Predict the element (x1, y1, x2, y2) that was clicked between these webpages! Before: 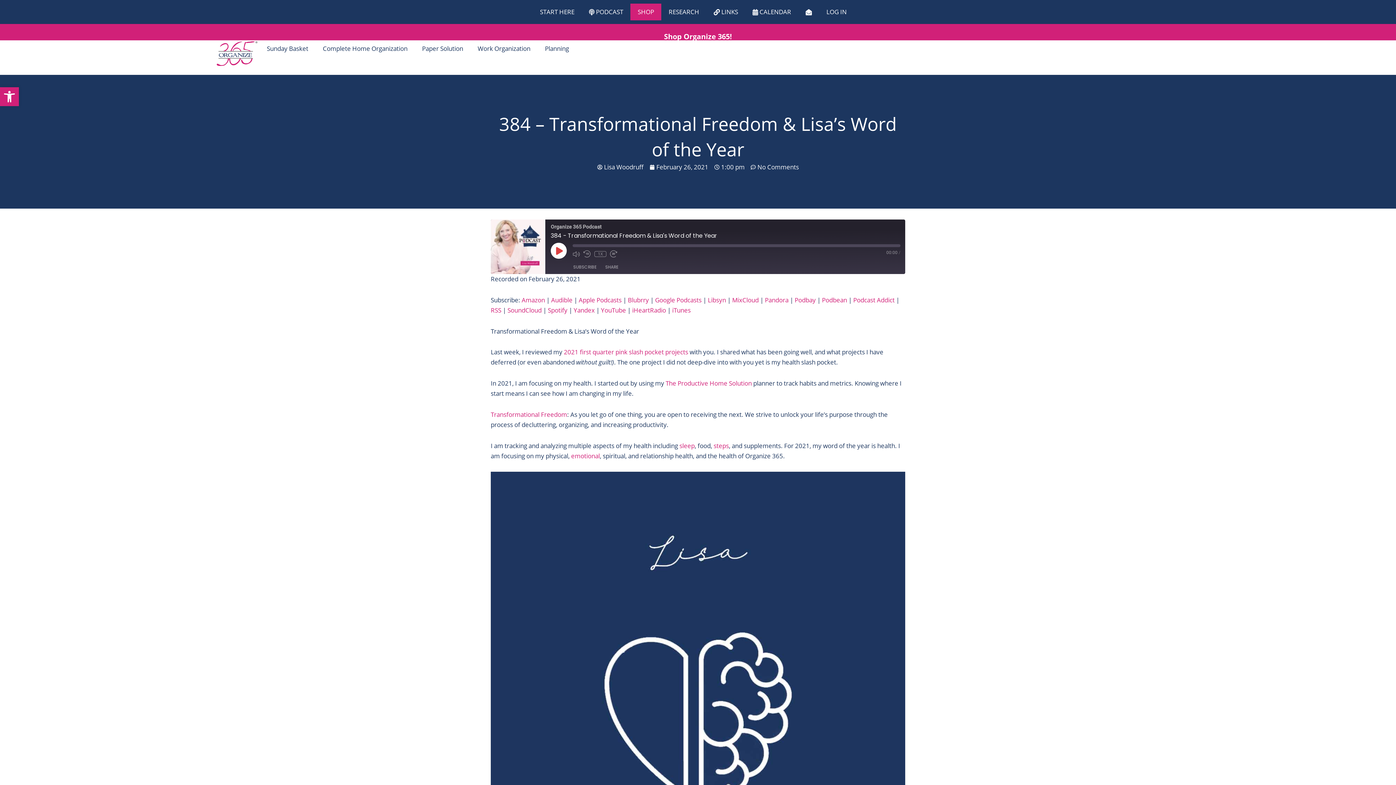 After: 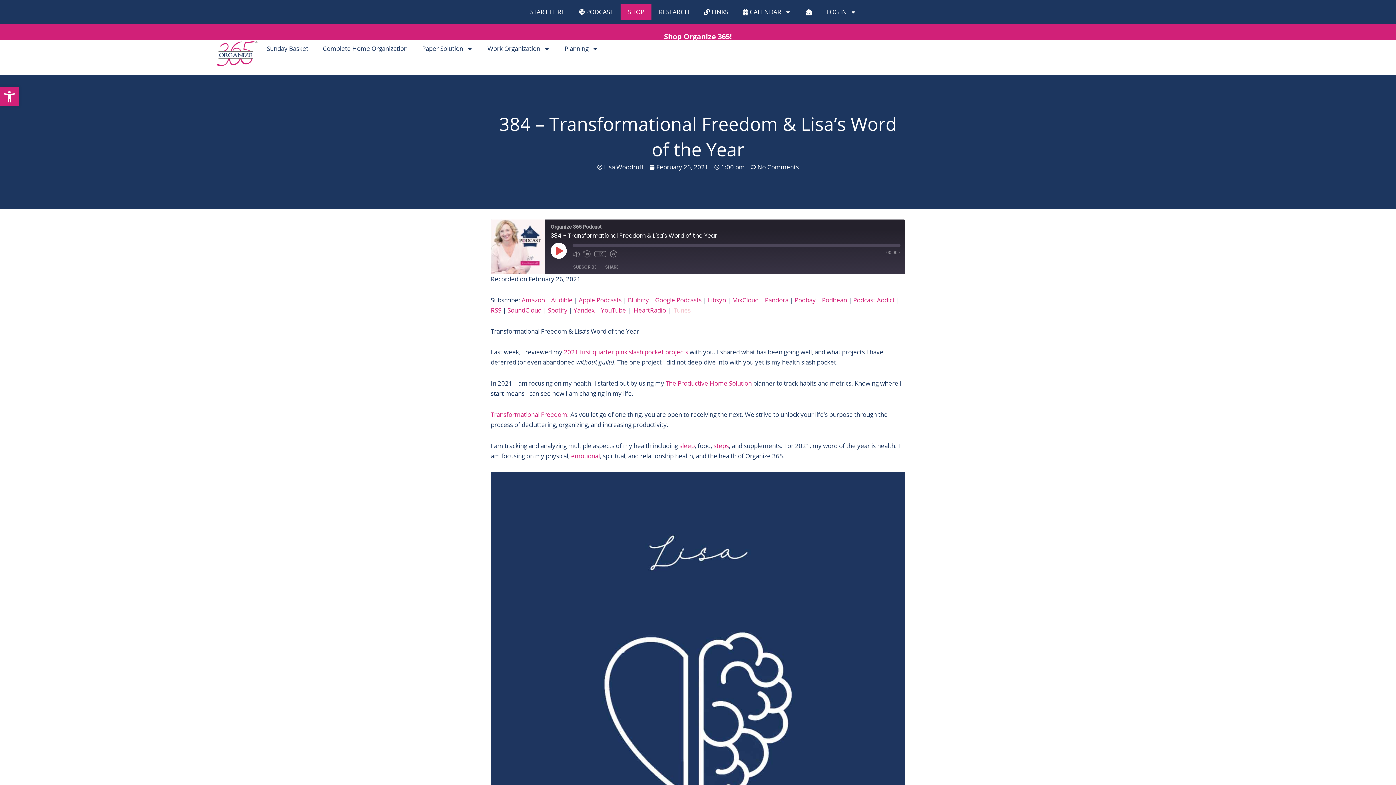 Action: bbox: (672, 306, 690, 314) label: iTunes